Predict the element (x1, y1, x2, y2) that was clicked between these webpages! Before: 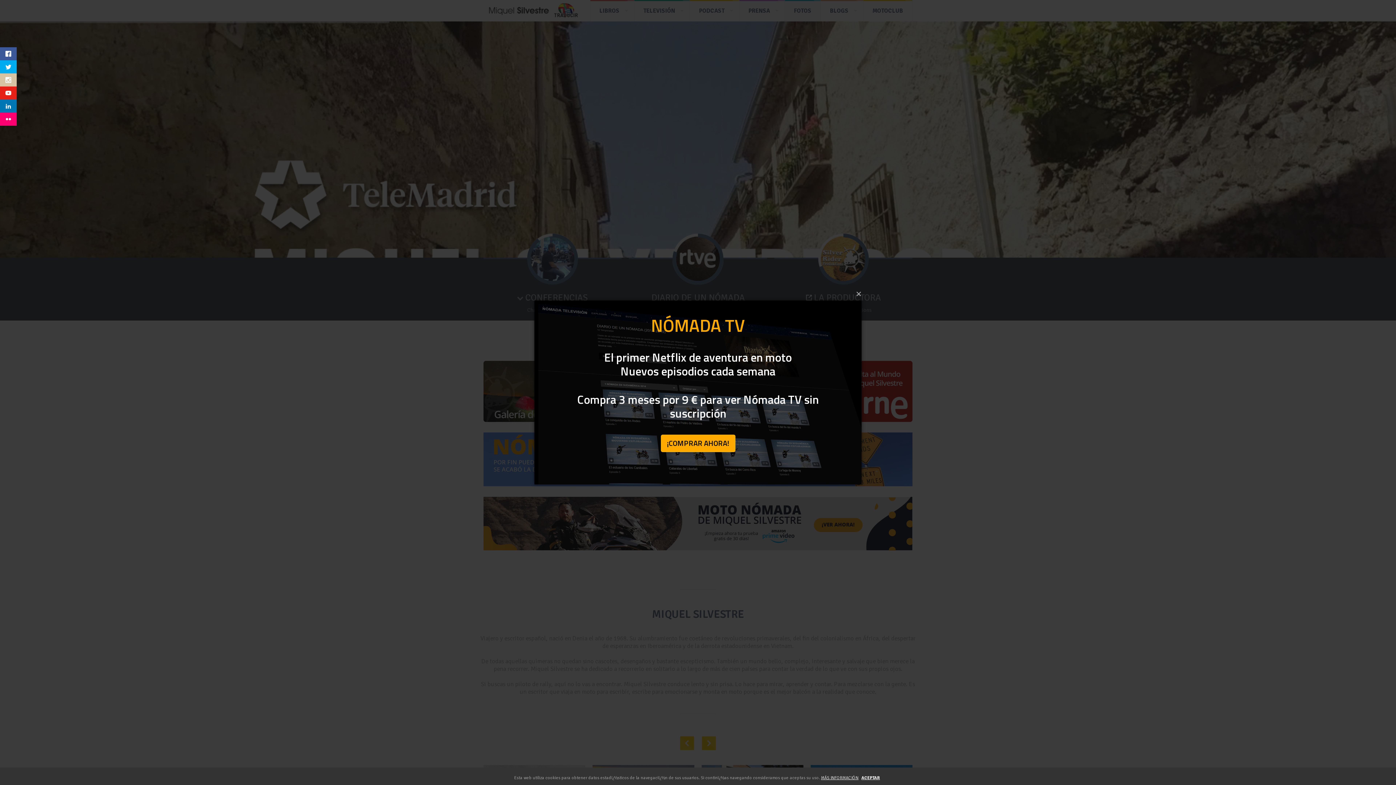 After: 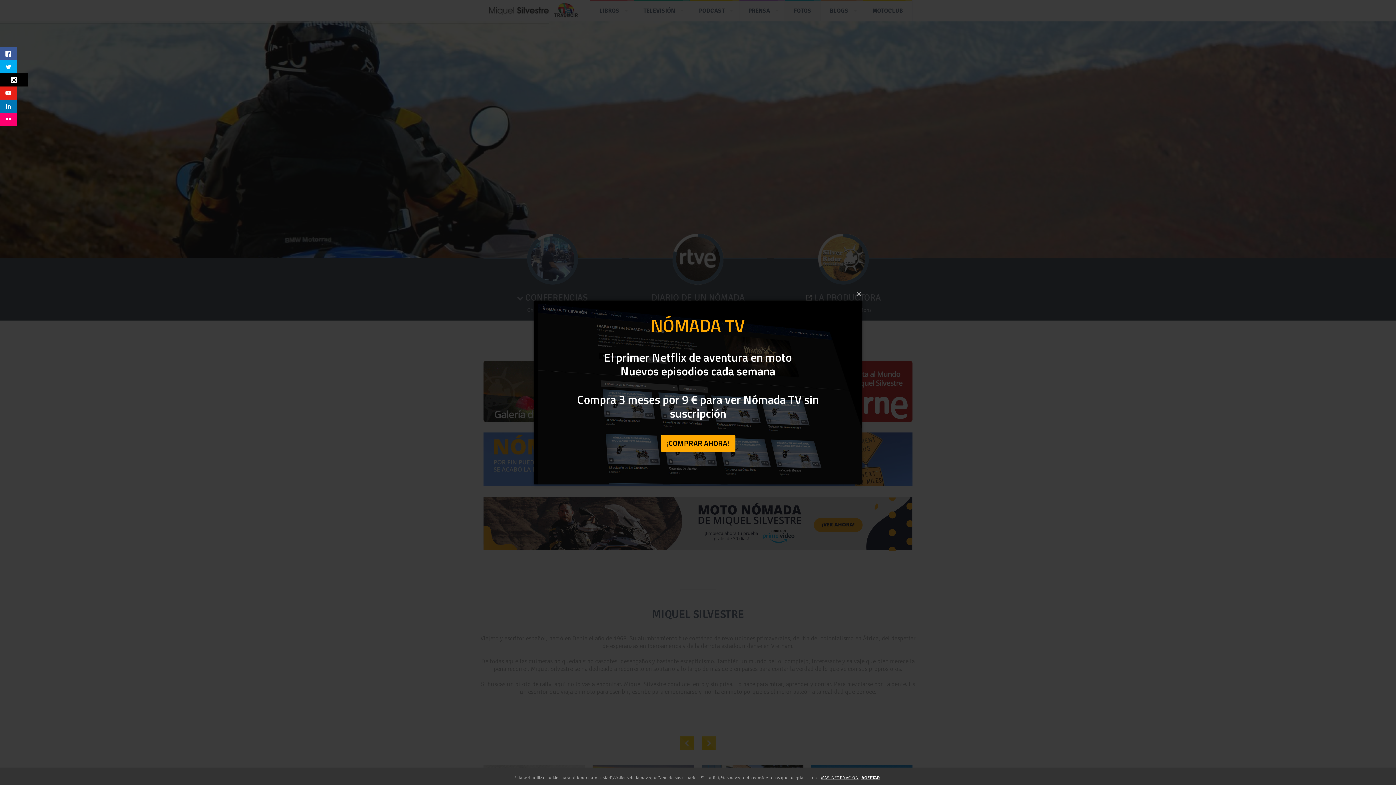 Action: bbox: (0, 73, 16, 86)